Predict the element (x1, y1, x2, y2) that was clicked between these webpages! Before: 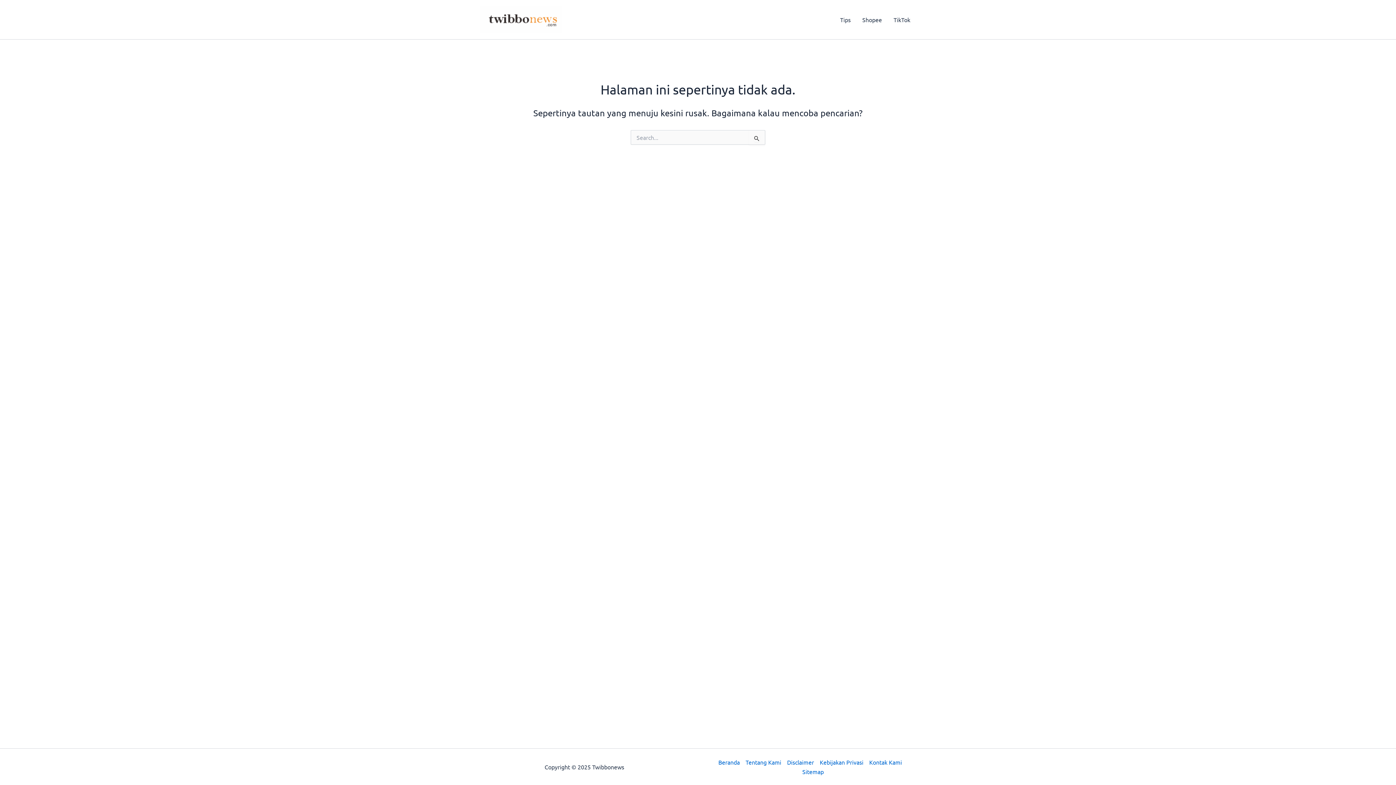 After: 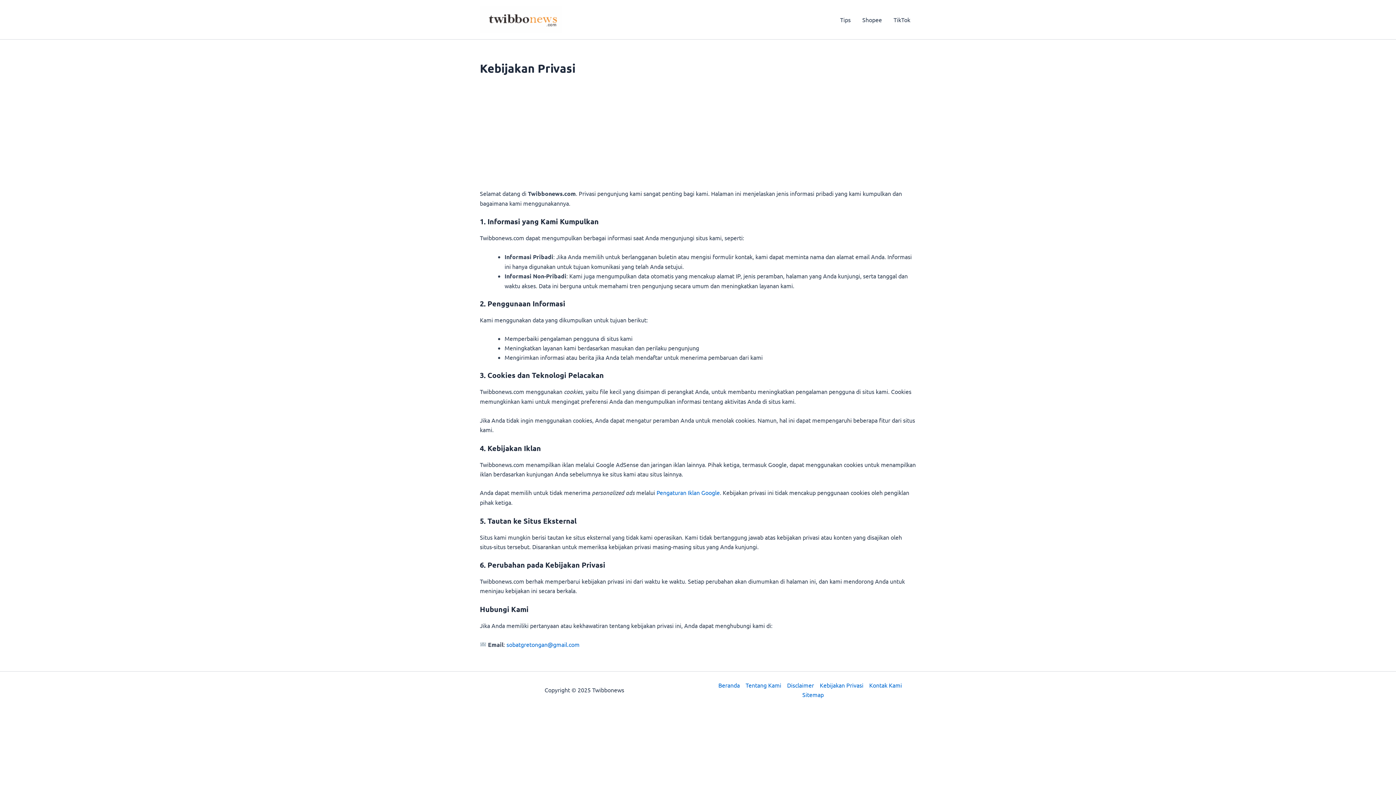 Action: label: Kebijakan Privasi bbox: (817, 757, 866, 767)